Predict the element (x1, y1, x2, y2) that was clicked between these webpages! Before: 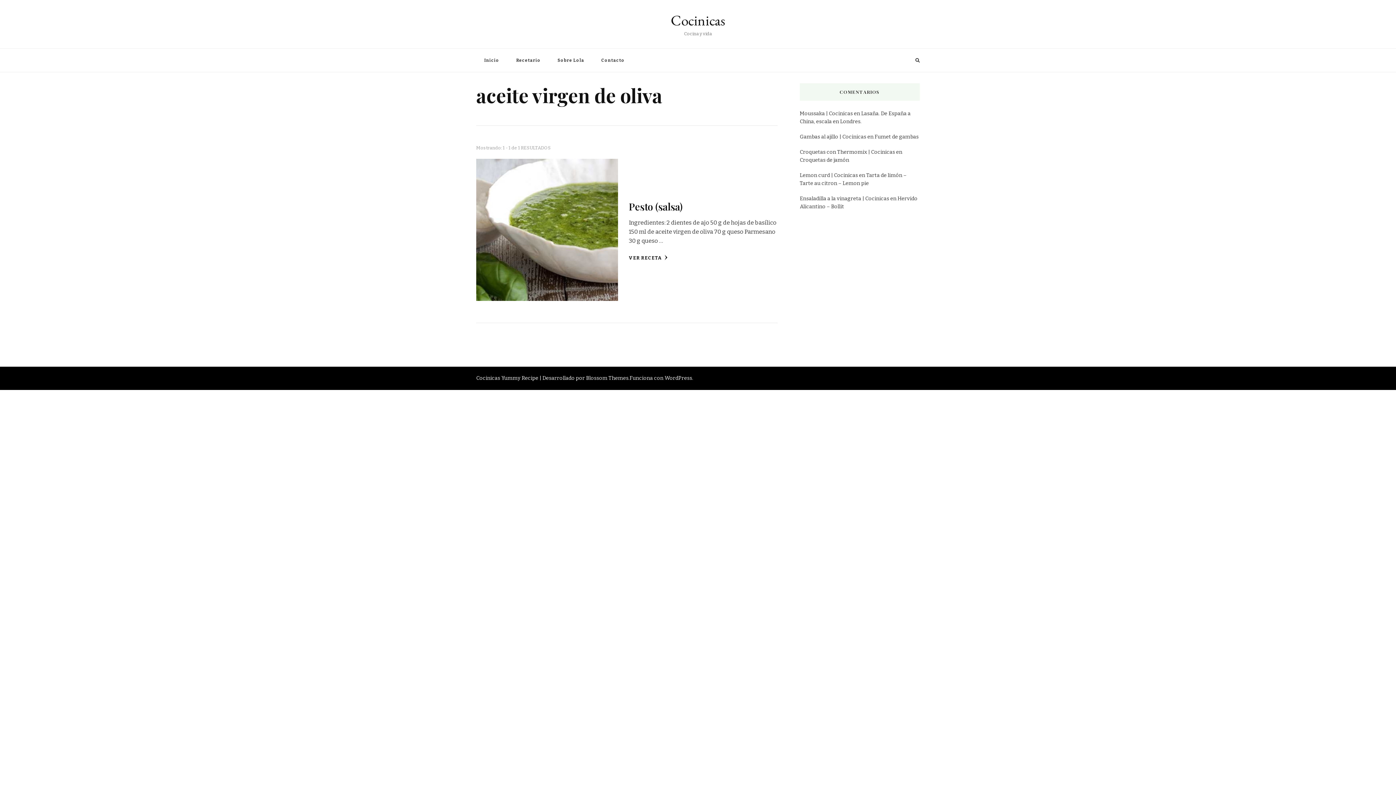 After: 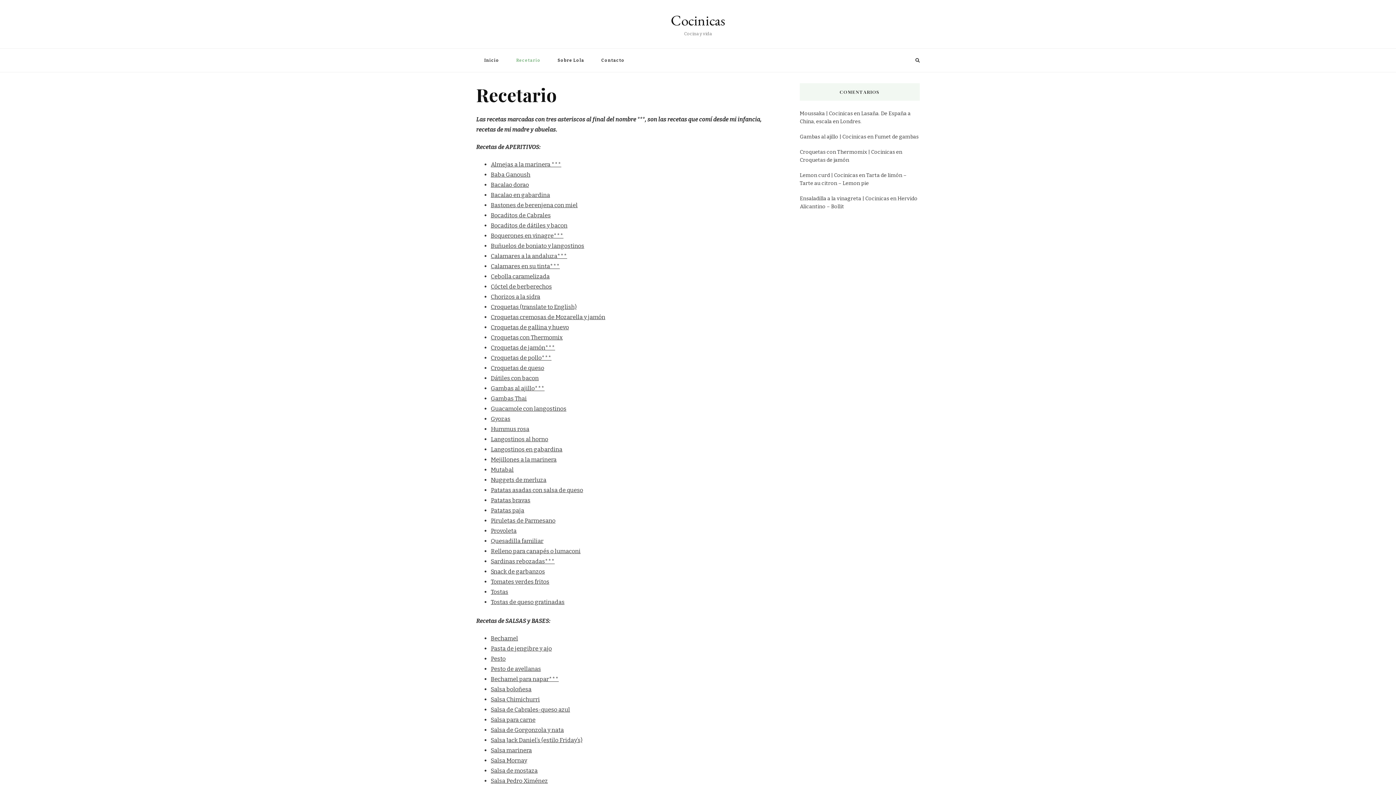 Action: bbox: (508, 48, 548, 72) label: Recetario